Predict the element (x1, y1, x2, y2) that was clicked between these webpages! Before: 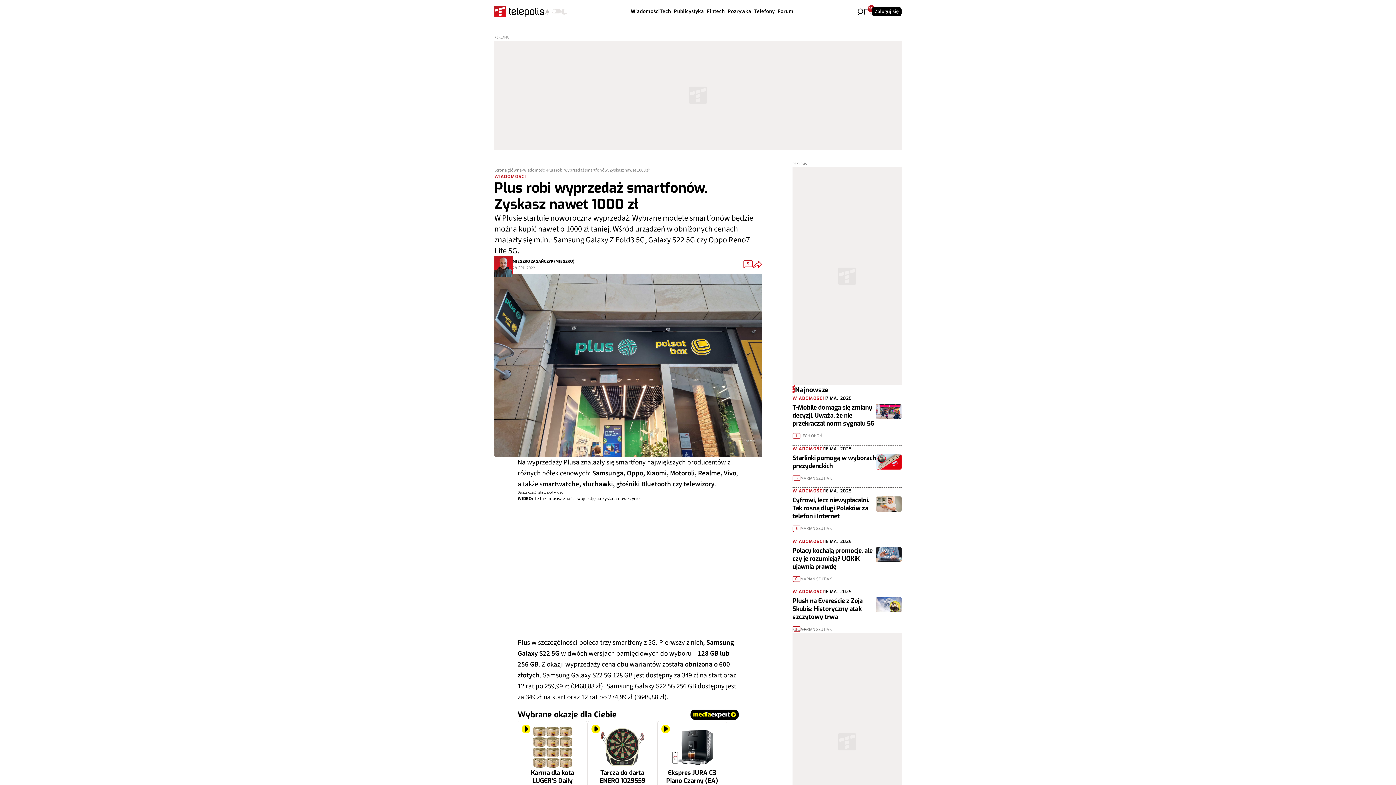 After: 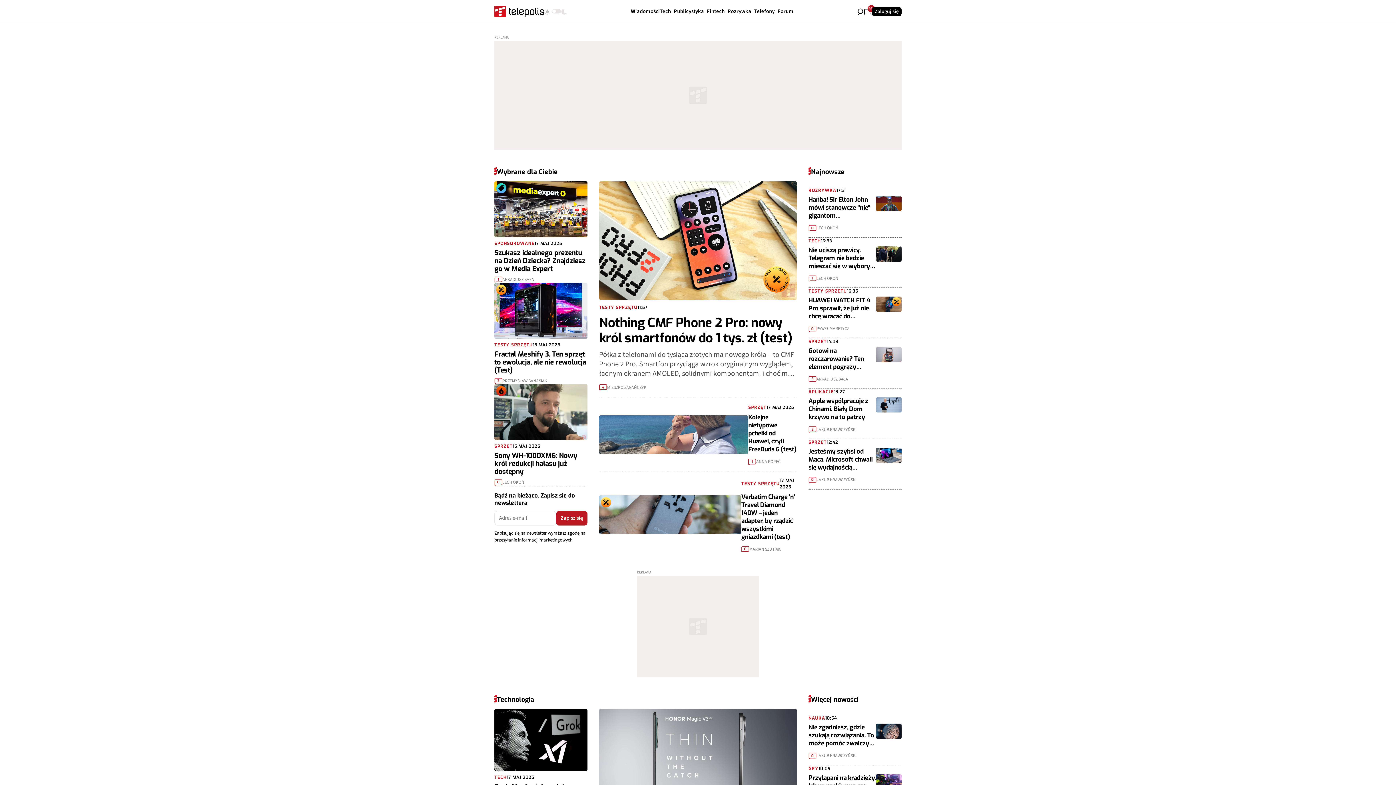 Action: bbox: (494, 167, 521, 173) label: Strona główna